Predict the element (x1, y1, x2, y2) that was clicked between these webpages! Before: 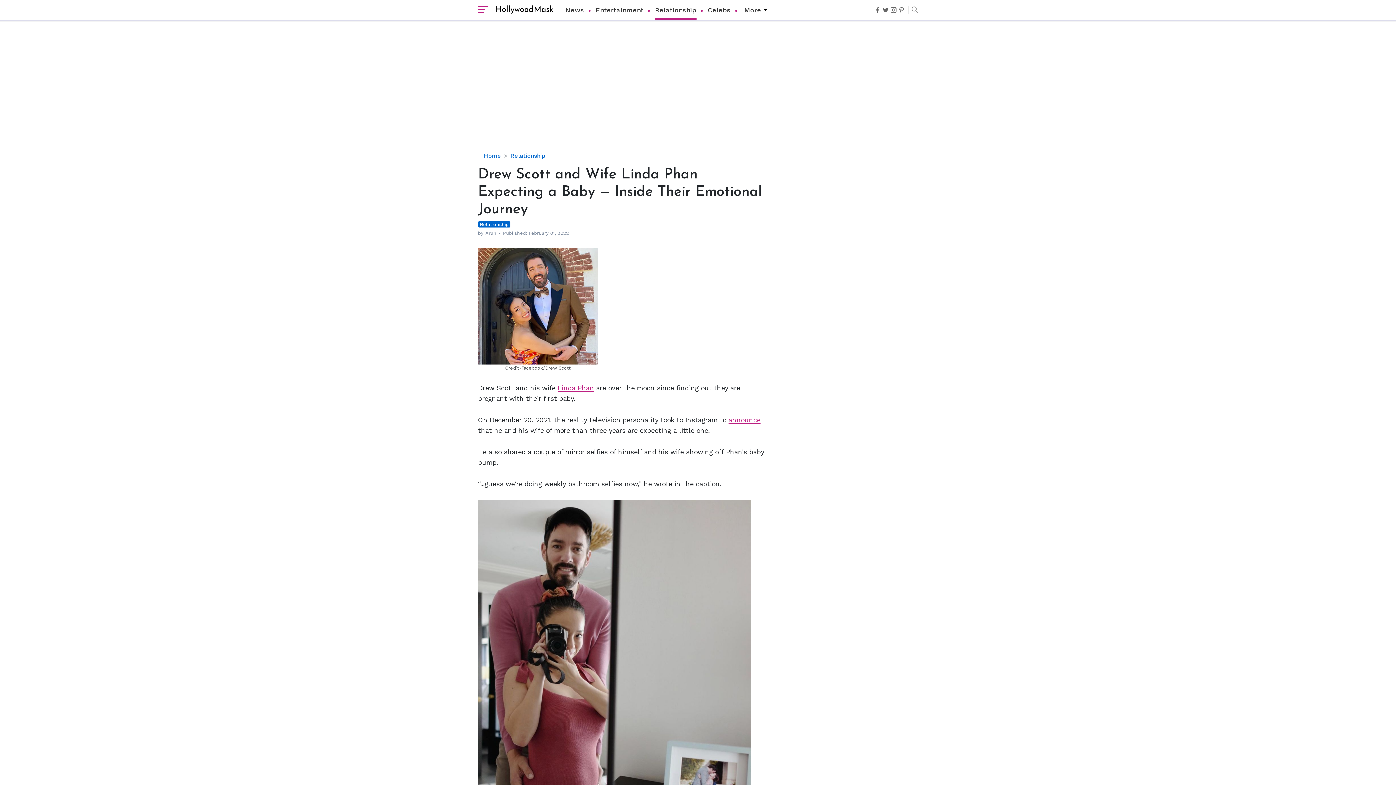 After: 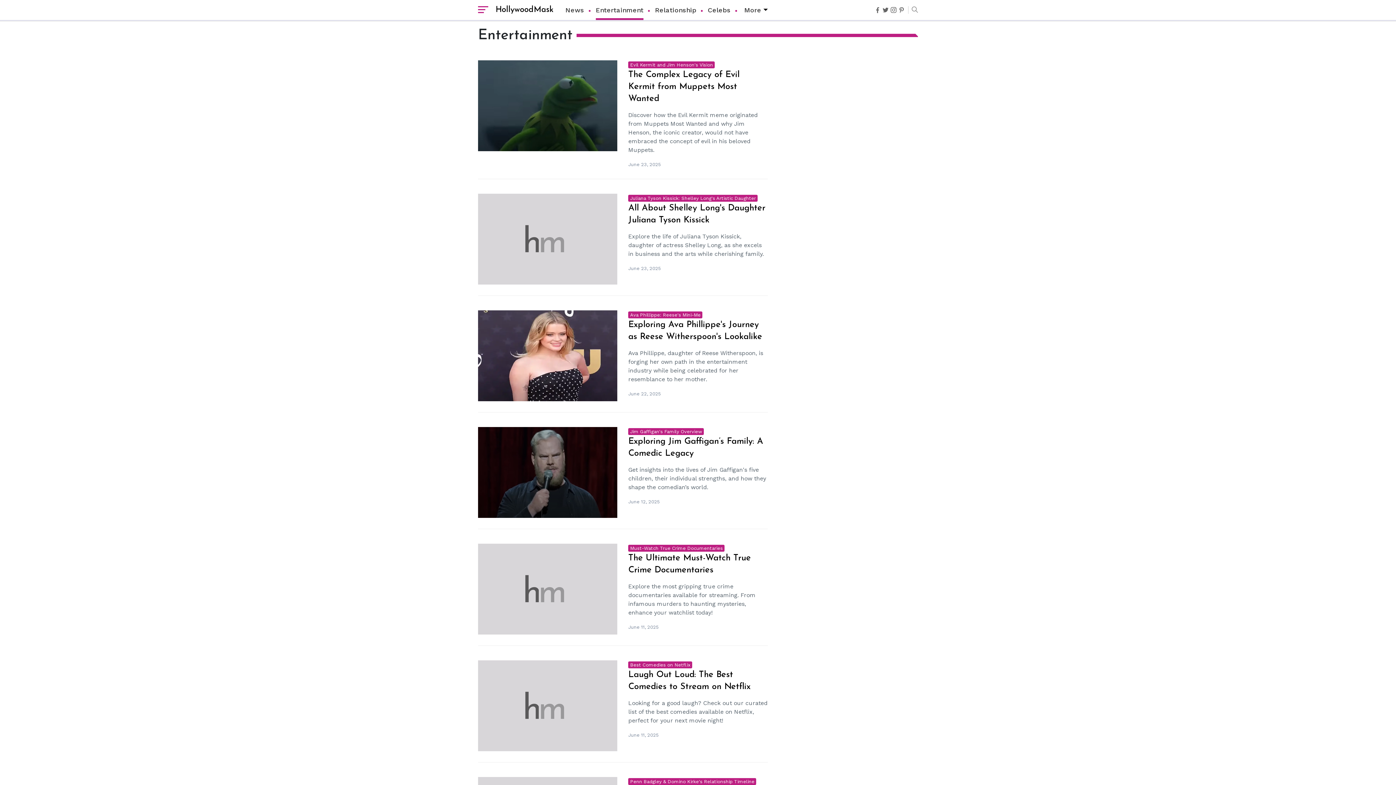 Action: bbox: (595, 0, 643, 20) label: Entertainment